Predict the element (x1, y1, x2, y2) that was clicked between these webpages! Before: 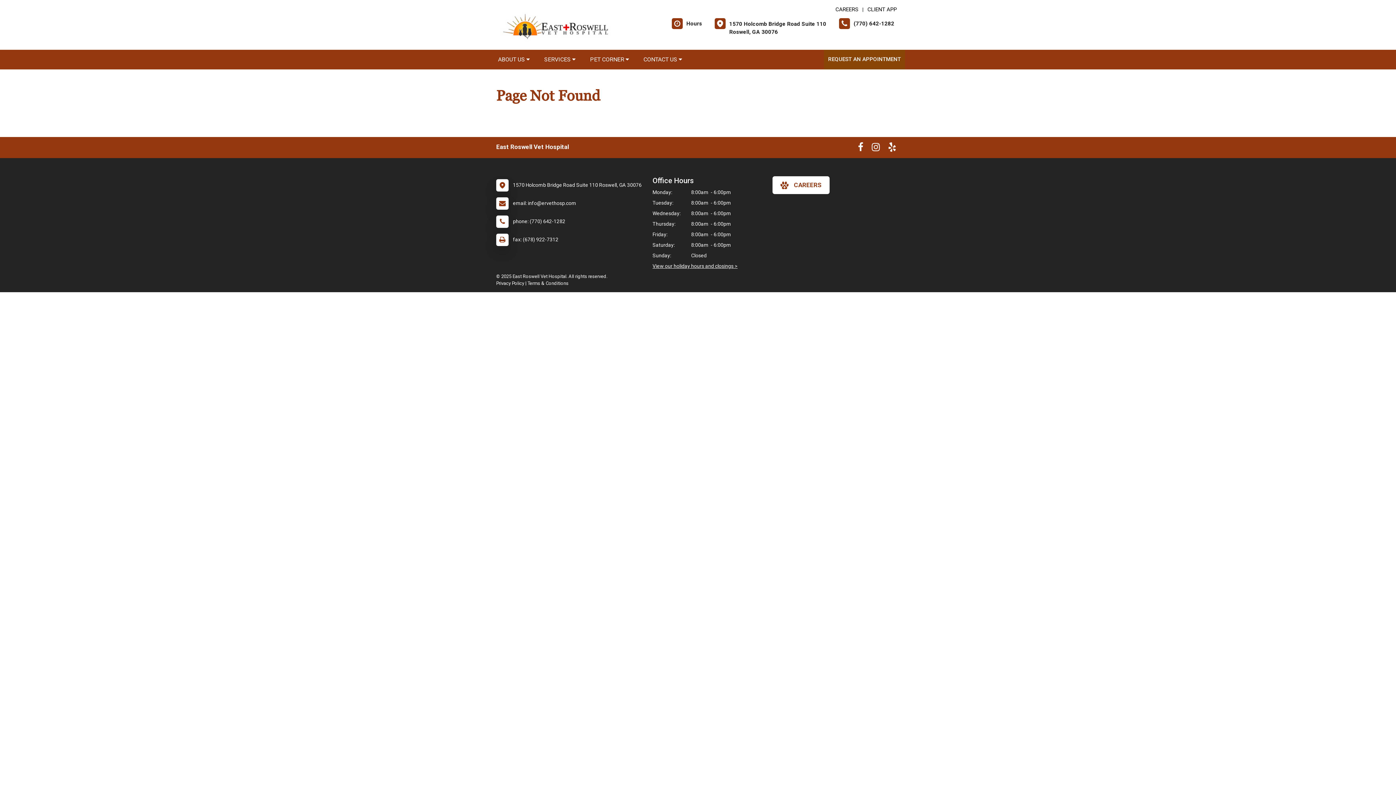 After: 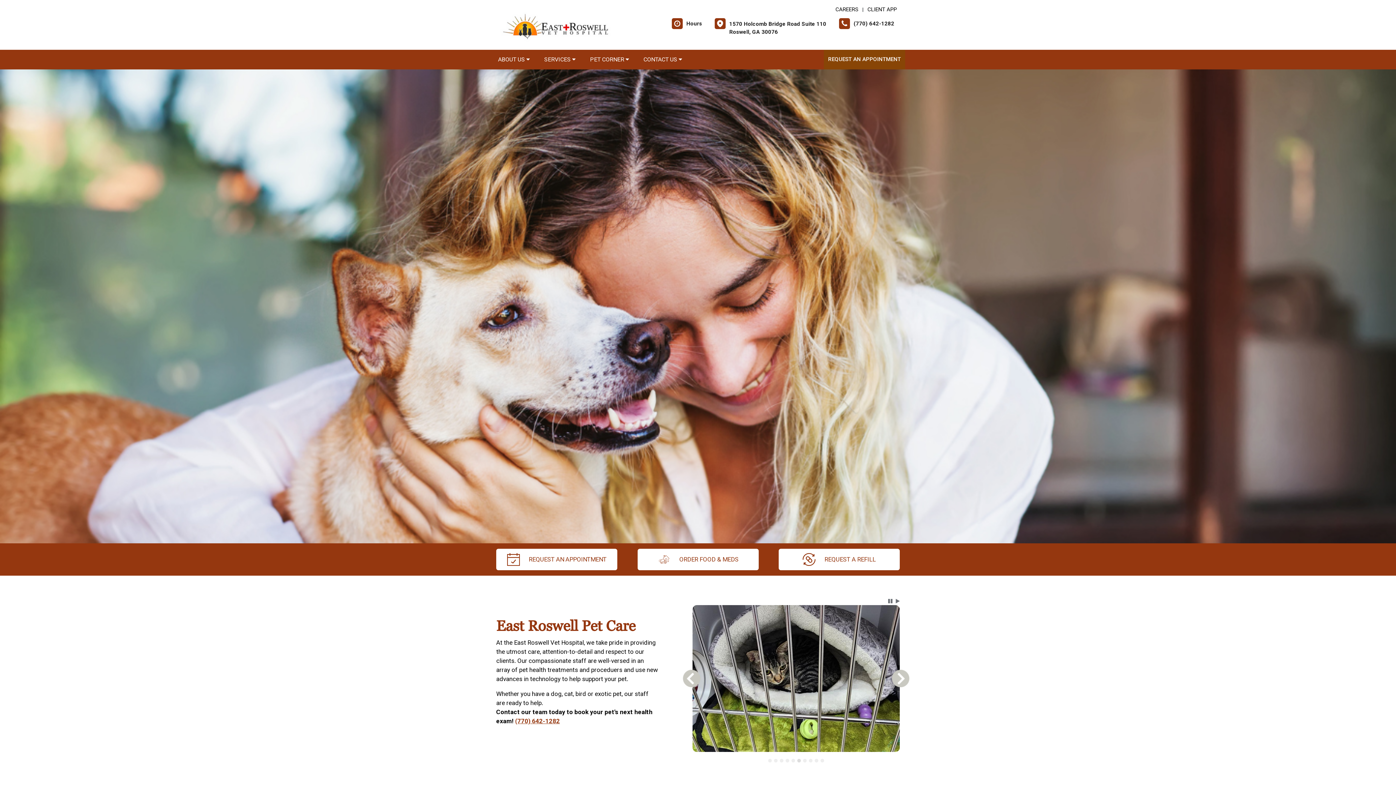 Action: bbox: (496, 22, 618, 28)